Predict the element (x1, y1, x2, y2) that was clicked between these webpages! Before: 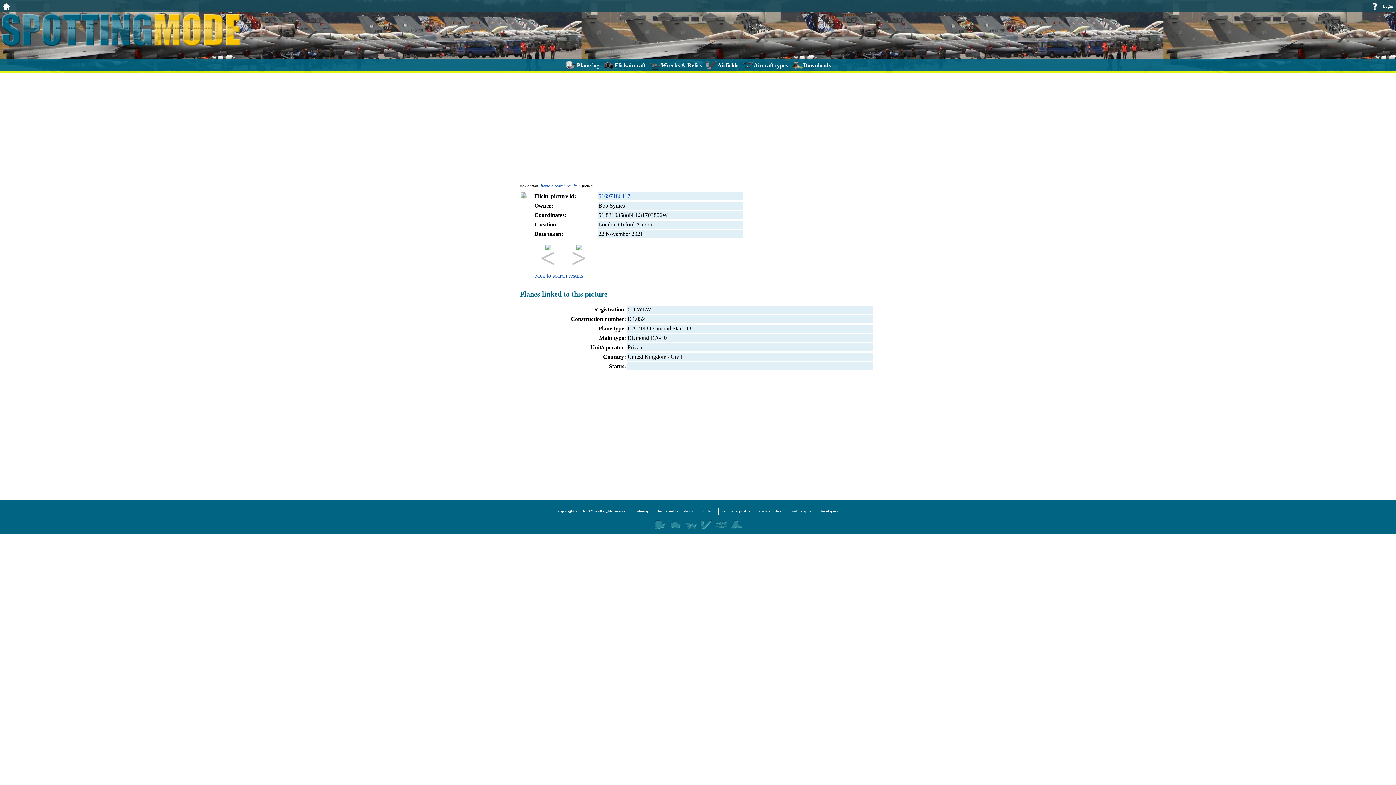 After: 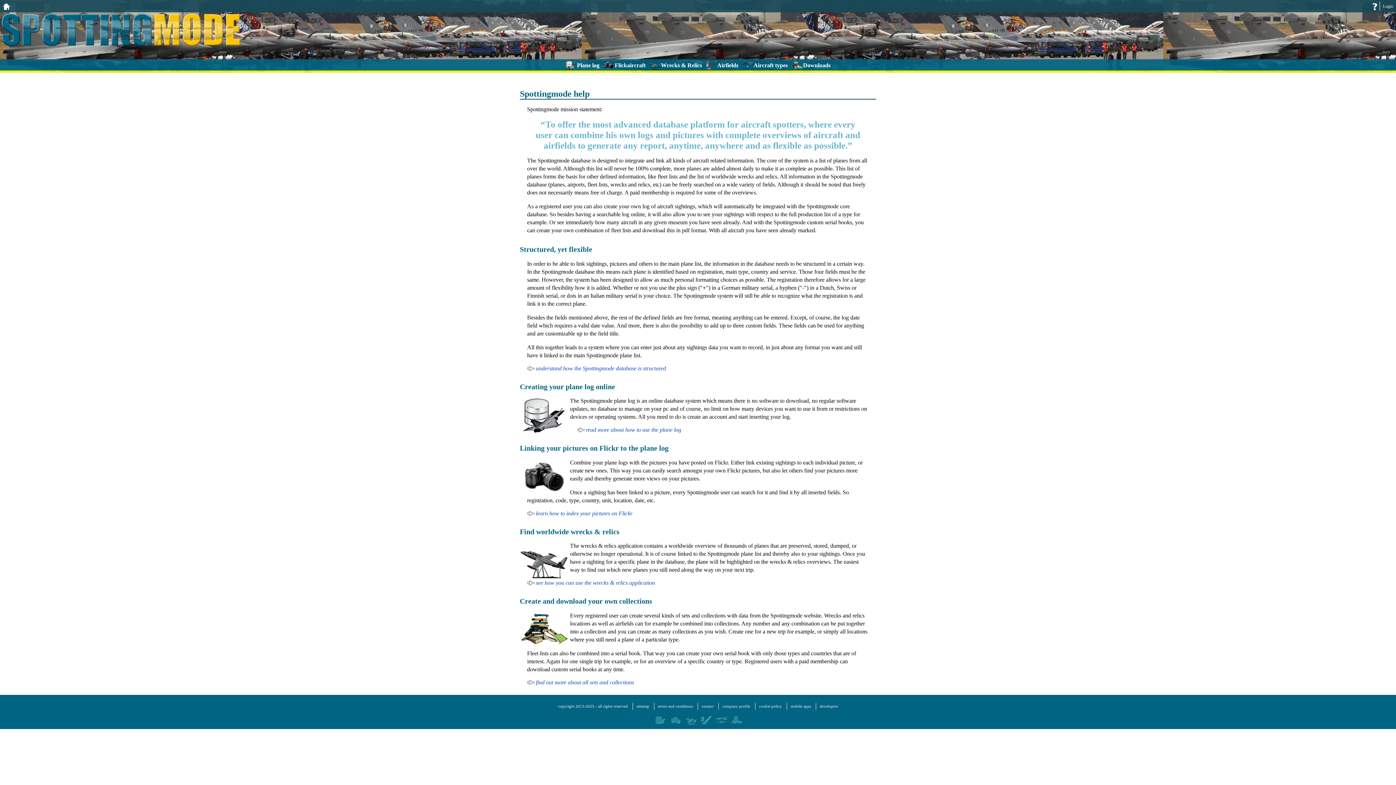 Action: bbox: (1371, 2, 1378, 10)